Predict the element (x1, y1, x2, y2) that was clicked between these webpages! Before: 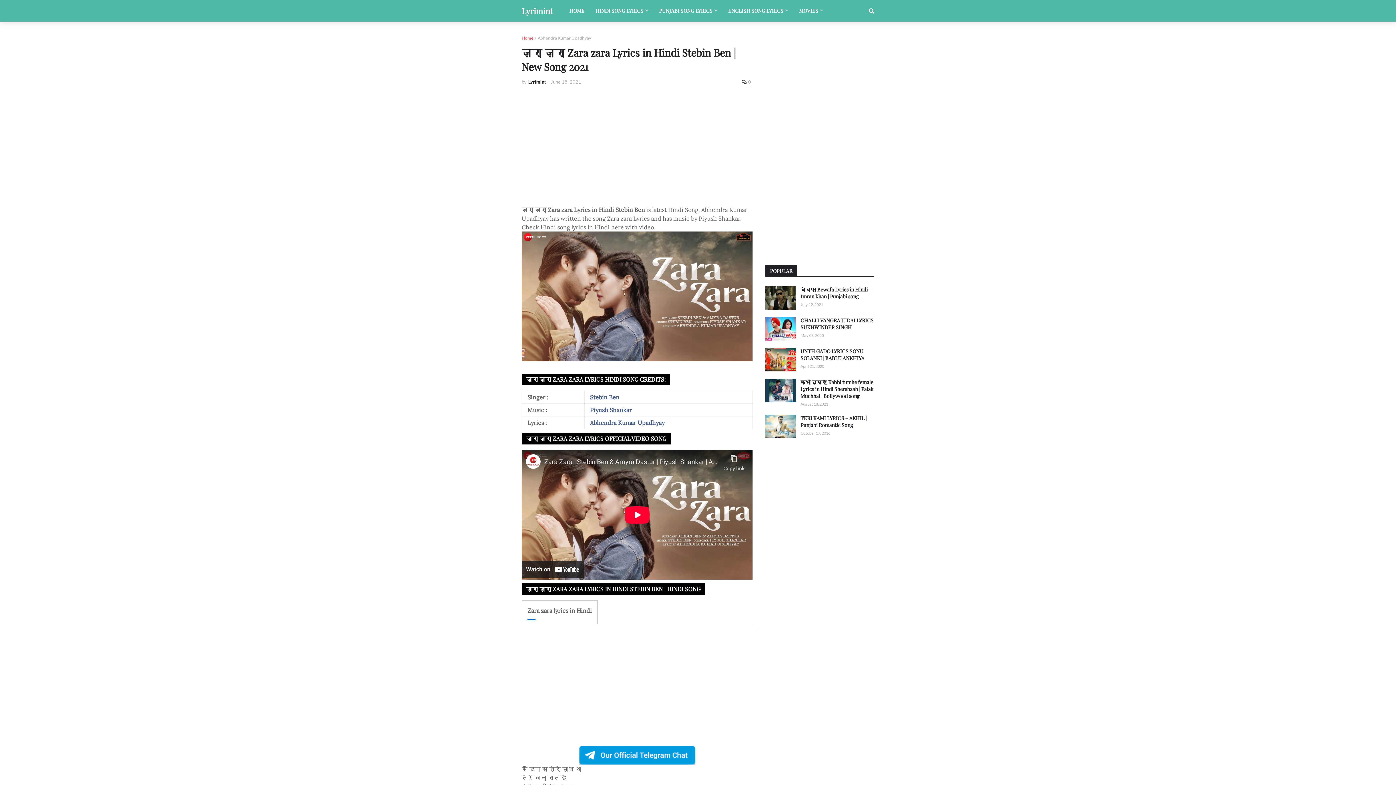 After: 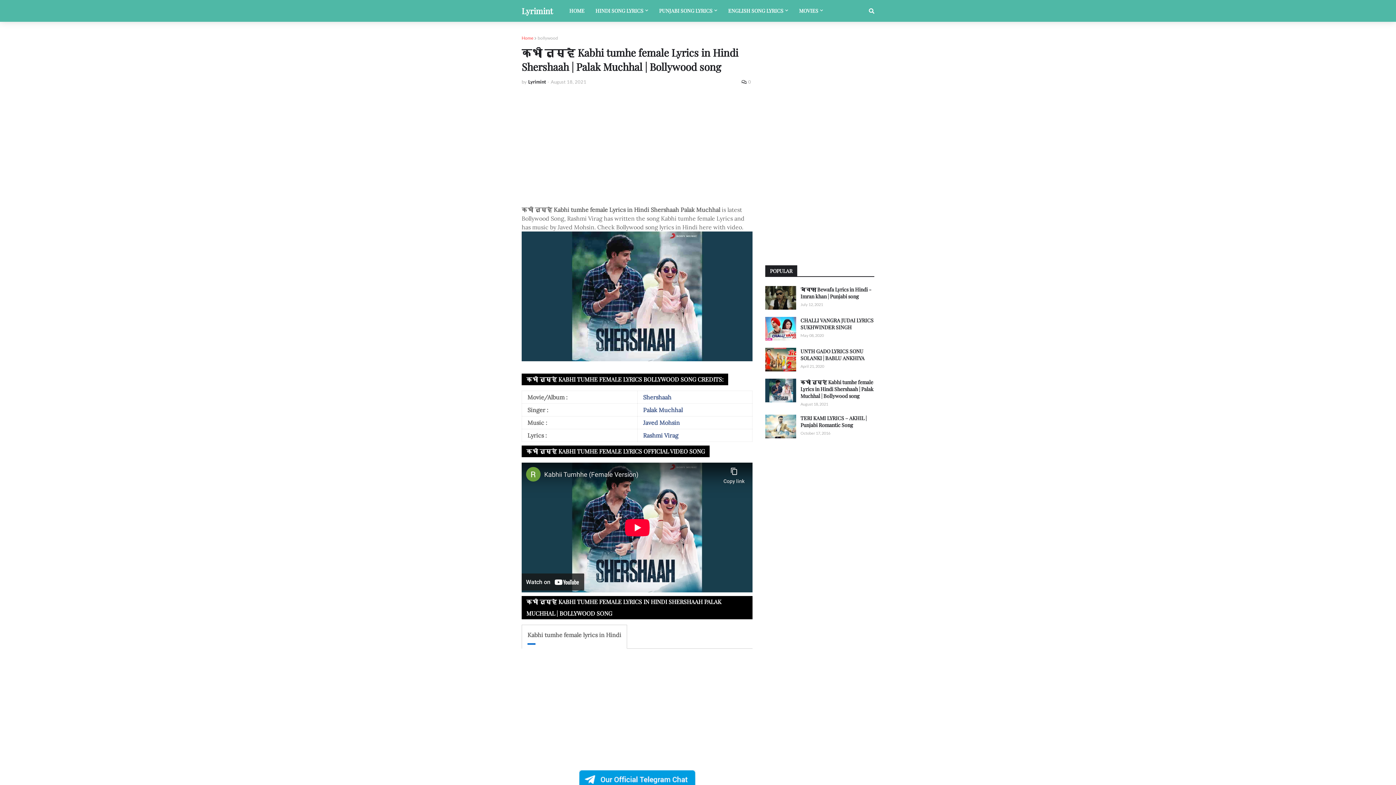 Action: label: कभी तुम्हे Kabhi tumhe female Lyrics in Hindi Shershaah | Palak Muchhal | Bollywood song bbox: (800, 378, 874, 399)